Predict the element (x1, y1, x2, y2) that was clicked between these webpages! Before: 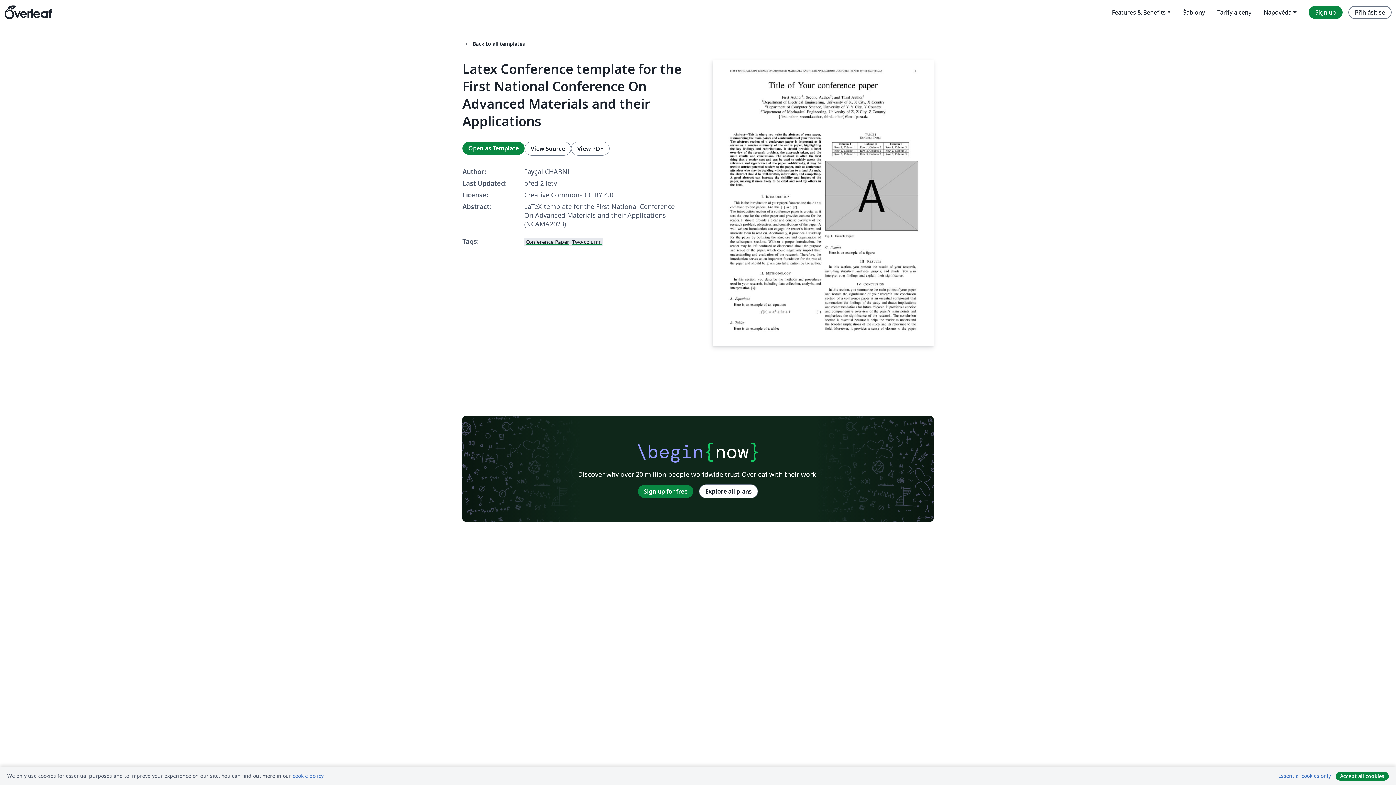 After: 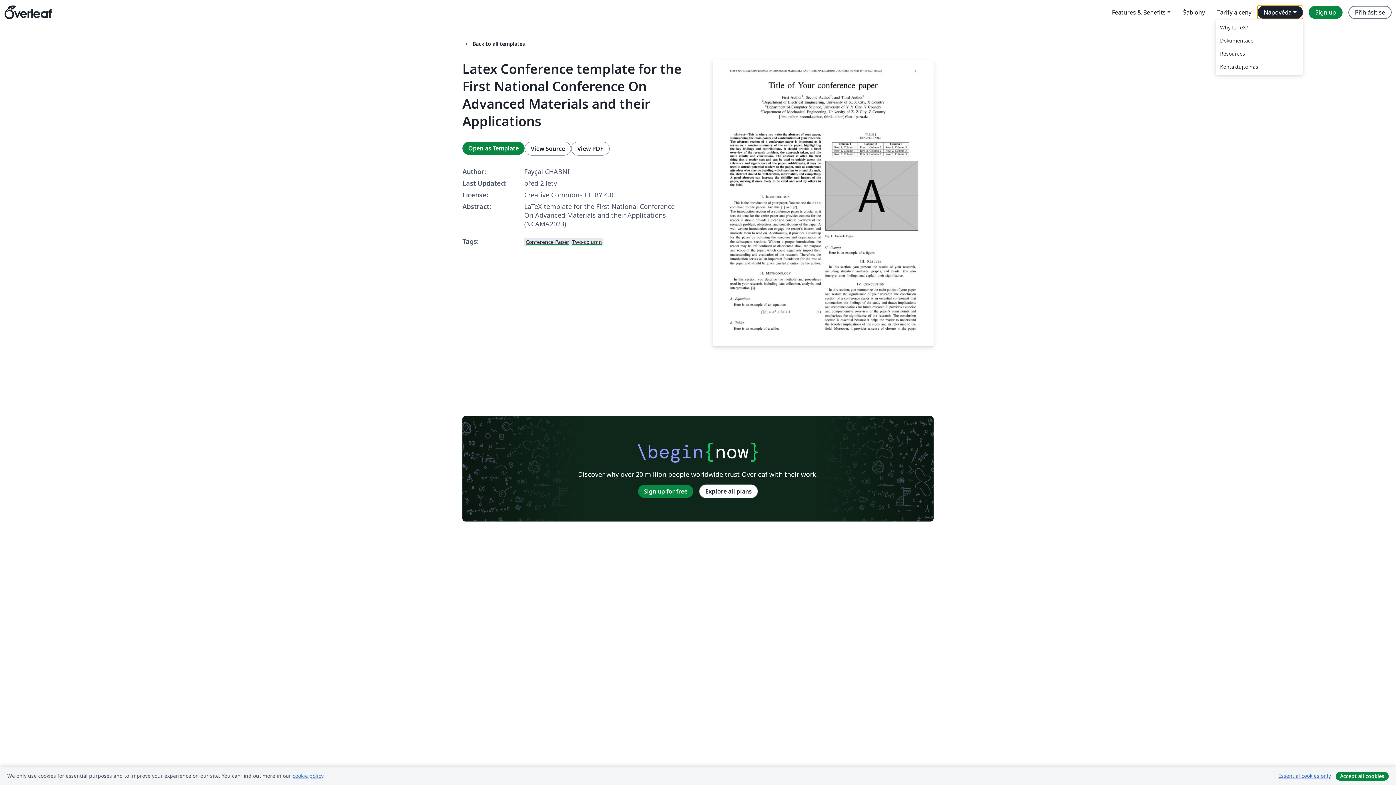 Action: bbox: (1257, 5, 1303, 18) label: Nápověda